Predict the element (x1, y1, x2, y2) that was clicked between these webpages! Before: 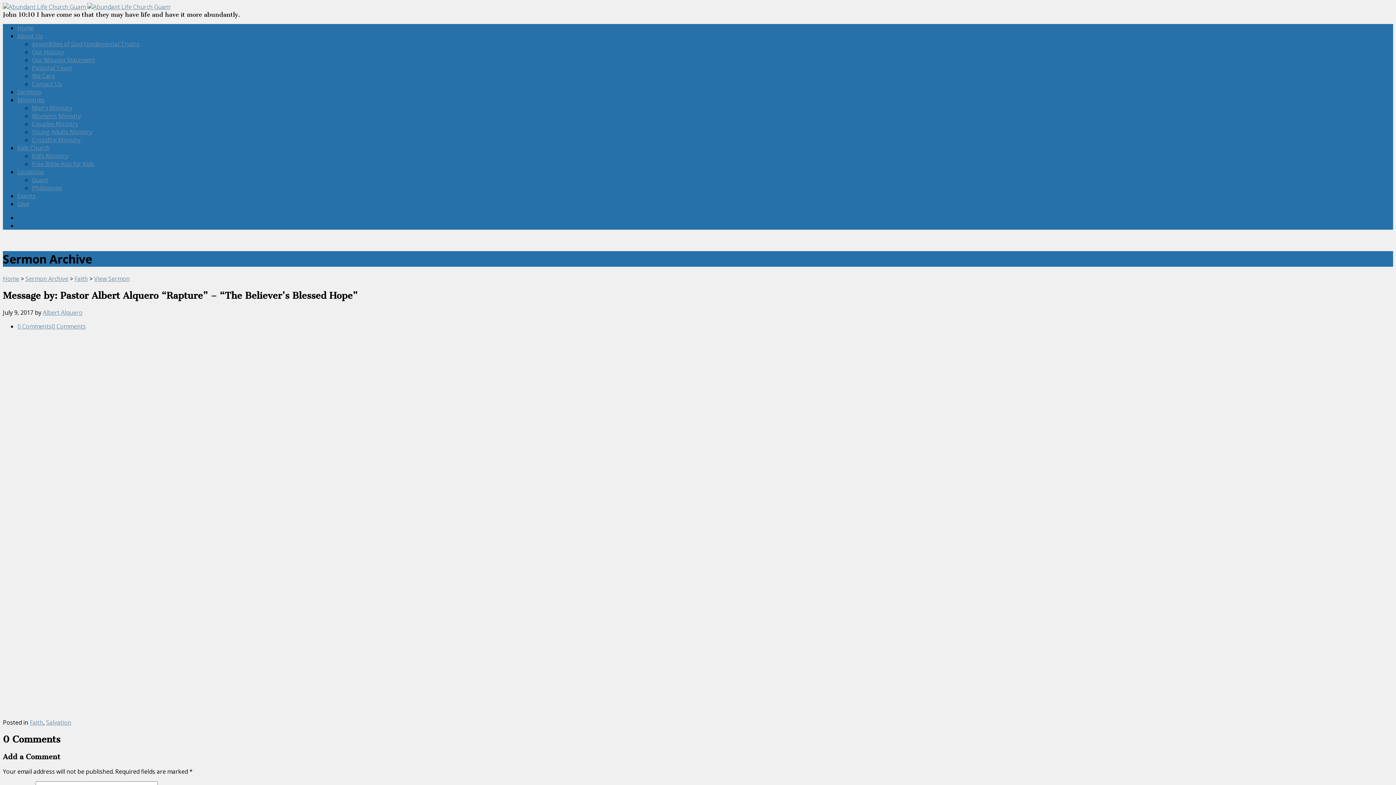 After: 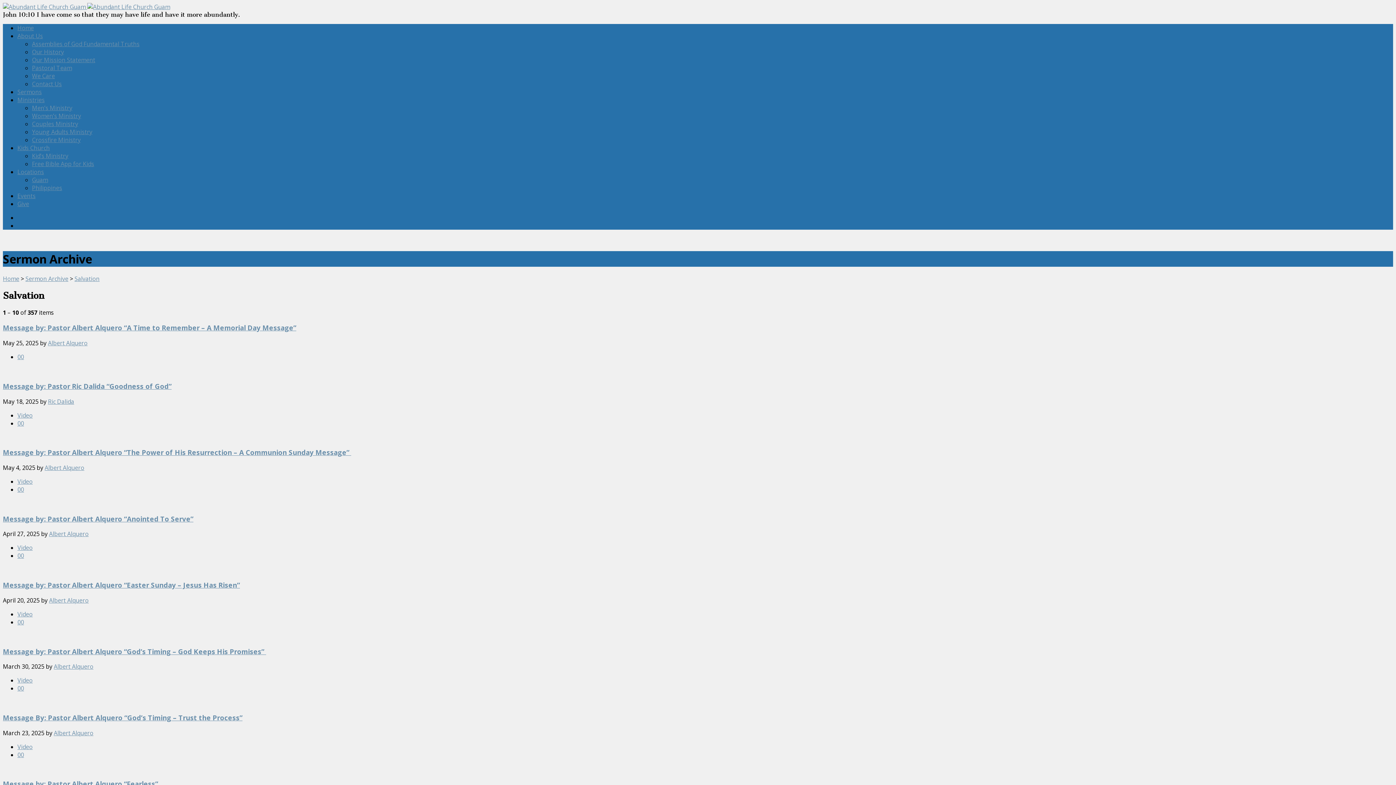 Action: bbox: (46, 718, 71, 726) label: Salvation